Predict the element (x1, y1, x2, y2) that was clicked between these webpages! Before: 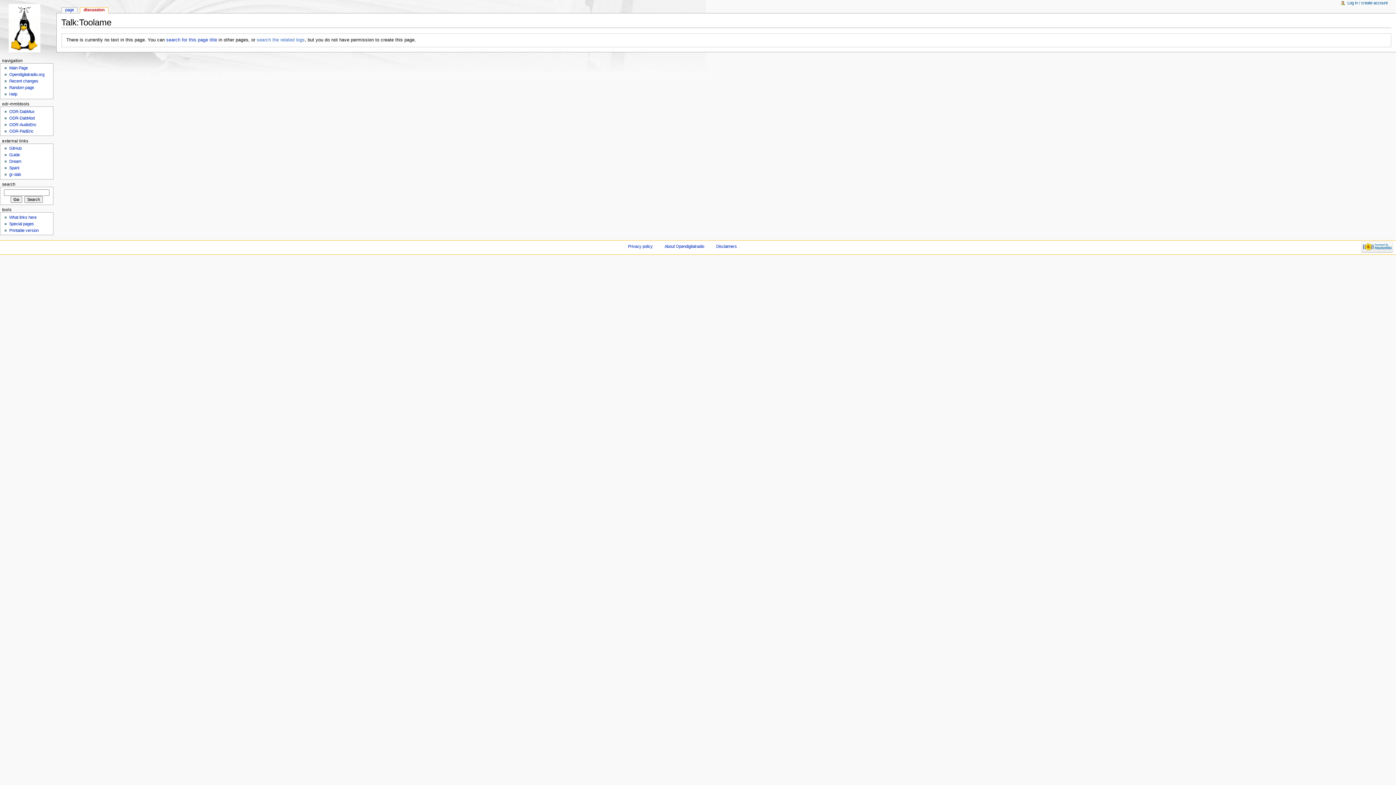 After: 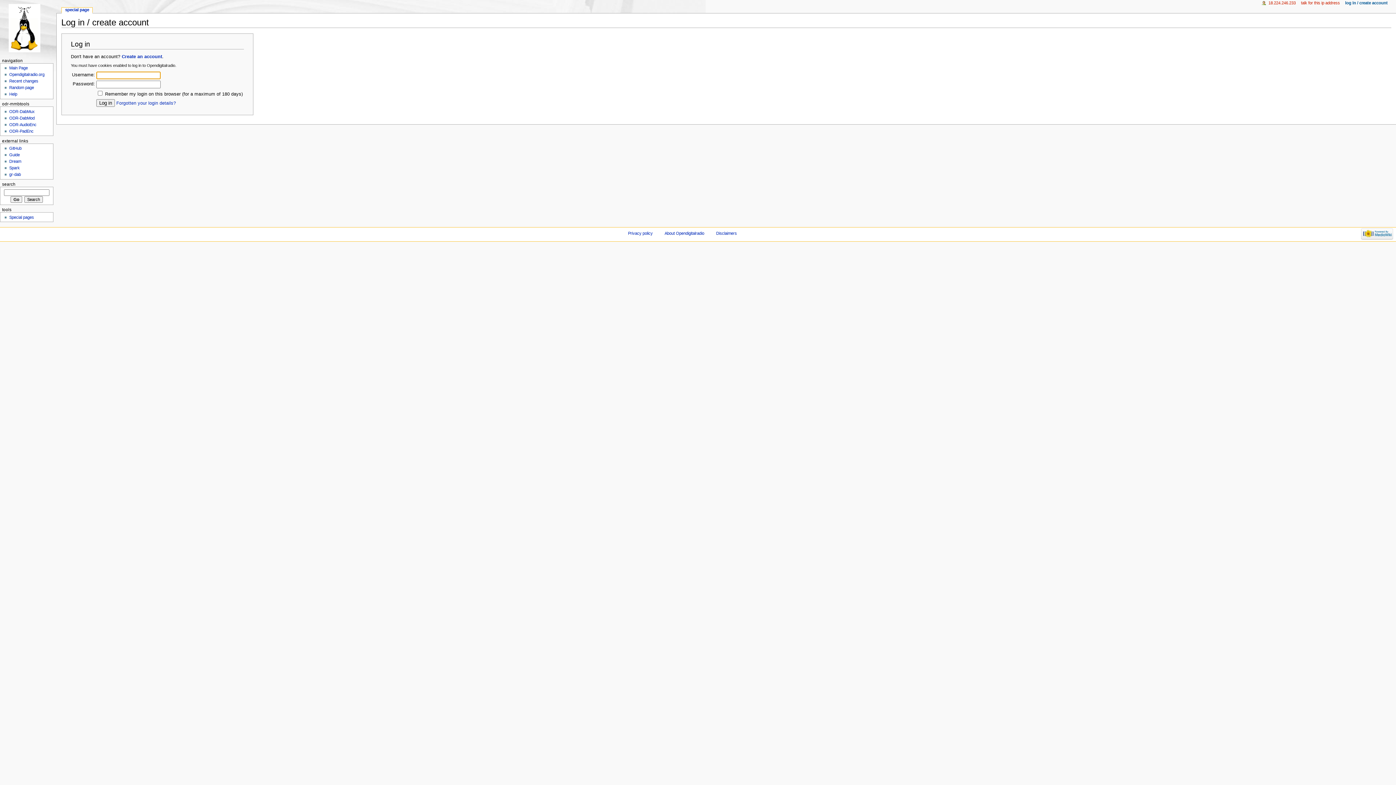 Action: bbox: (1347, 0, 1388, 5) label: Log in / create account